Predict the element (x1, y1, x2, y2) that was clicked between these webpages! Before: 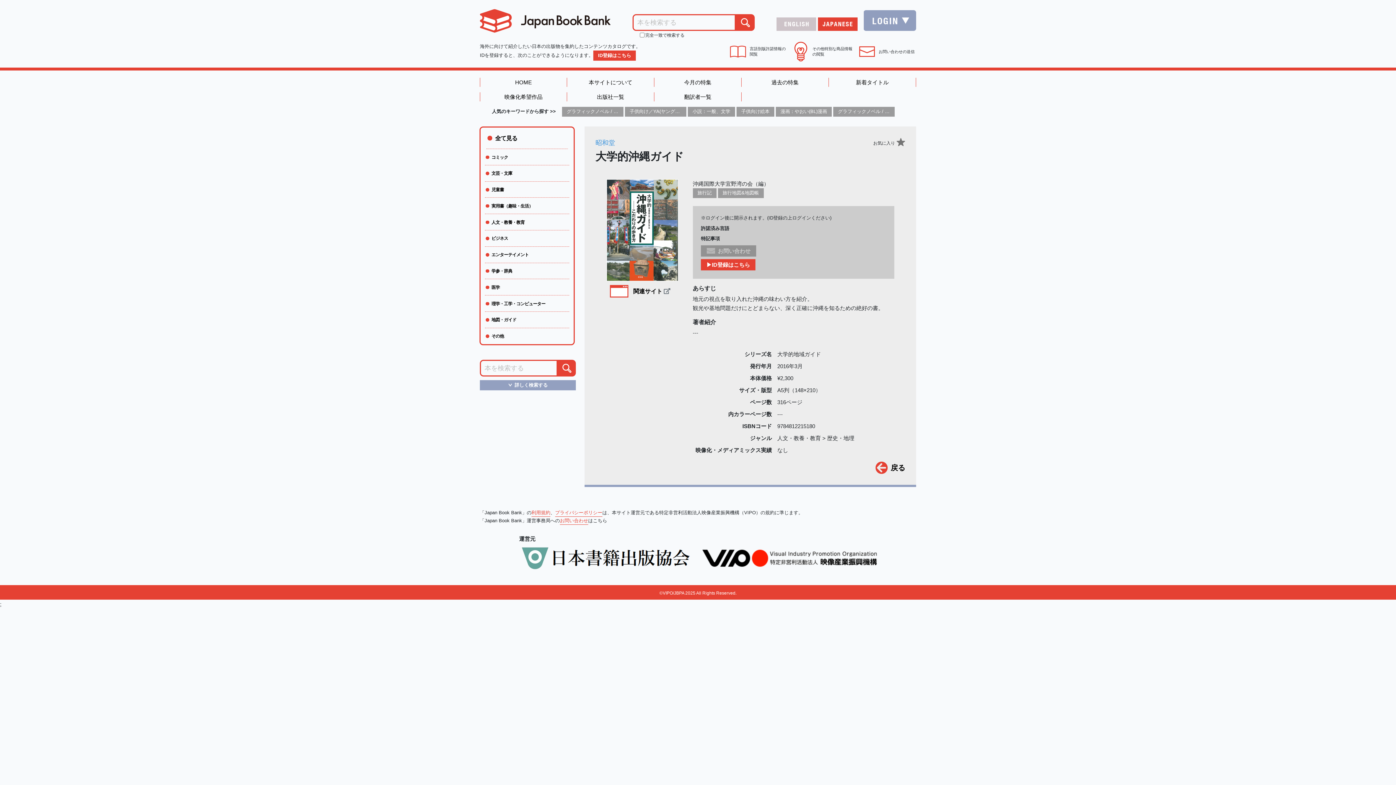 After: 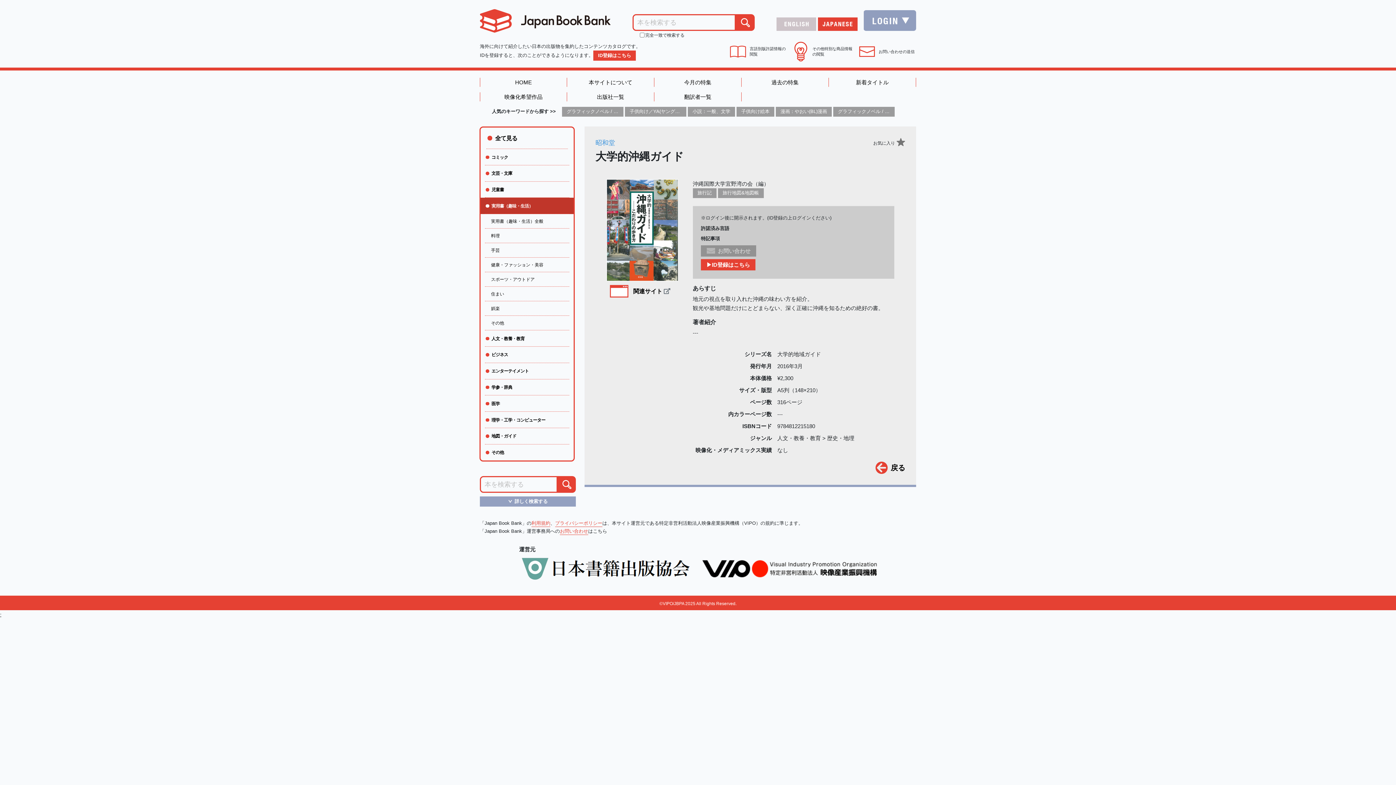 Action: bbox: (480, 197, 573, 214) label: 実用書（趣味・生活）